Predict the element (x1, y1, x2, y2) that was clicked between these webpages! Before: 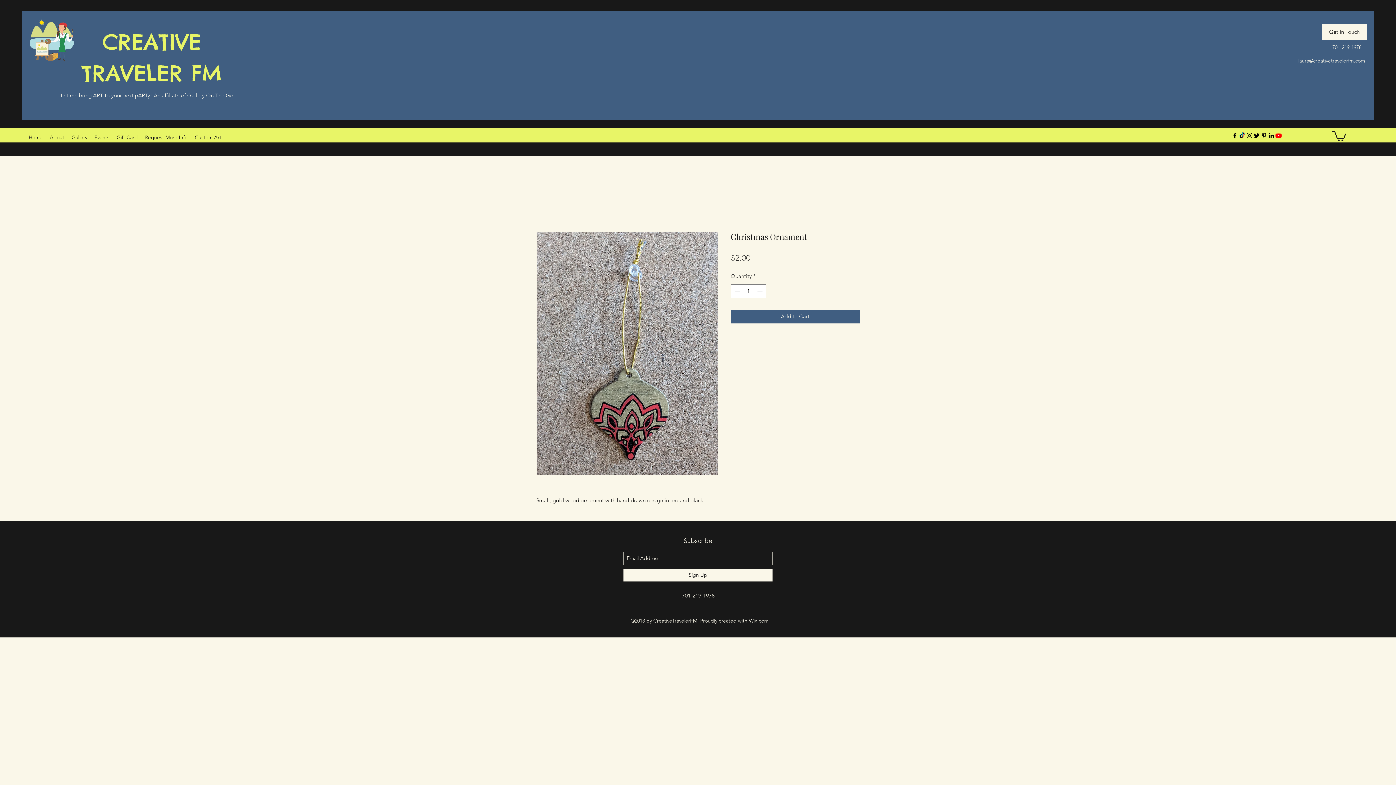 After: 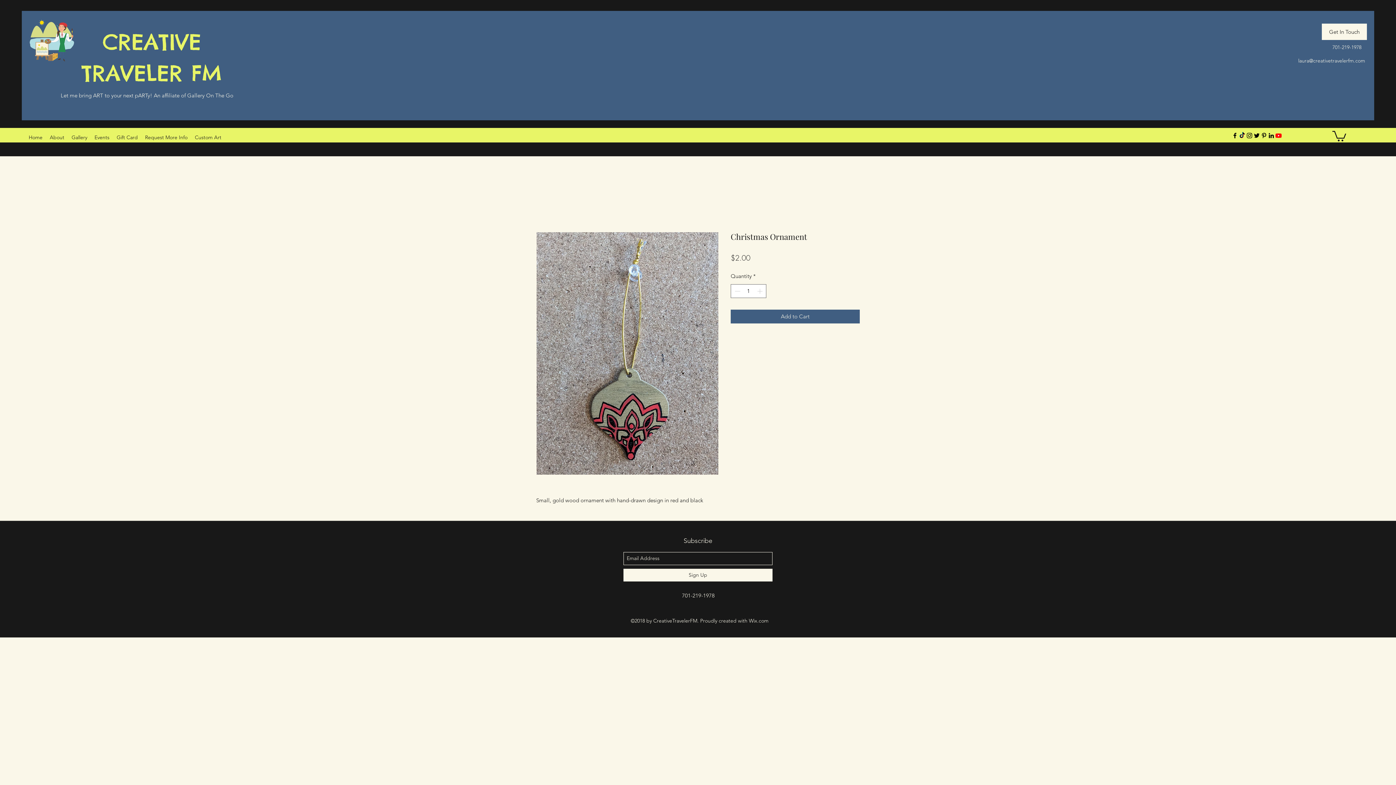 Action: label: TikTok bbox: (1238, 132, 1246, 139)